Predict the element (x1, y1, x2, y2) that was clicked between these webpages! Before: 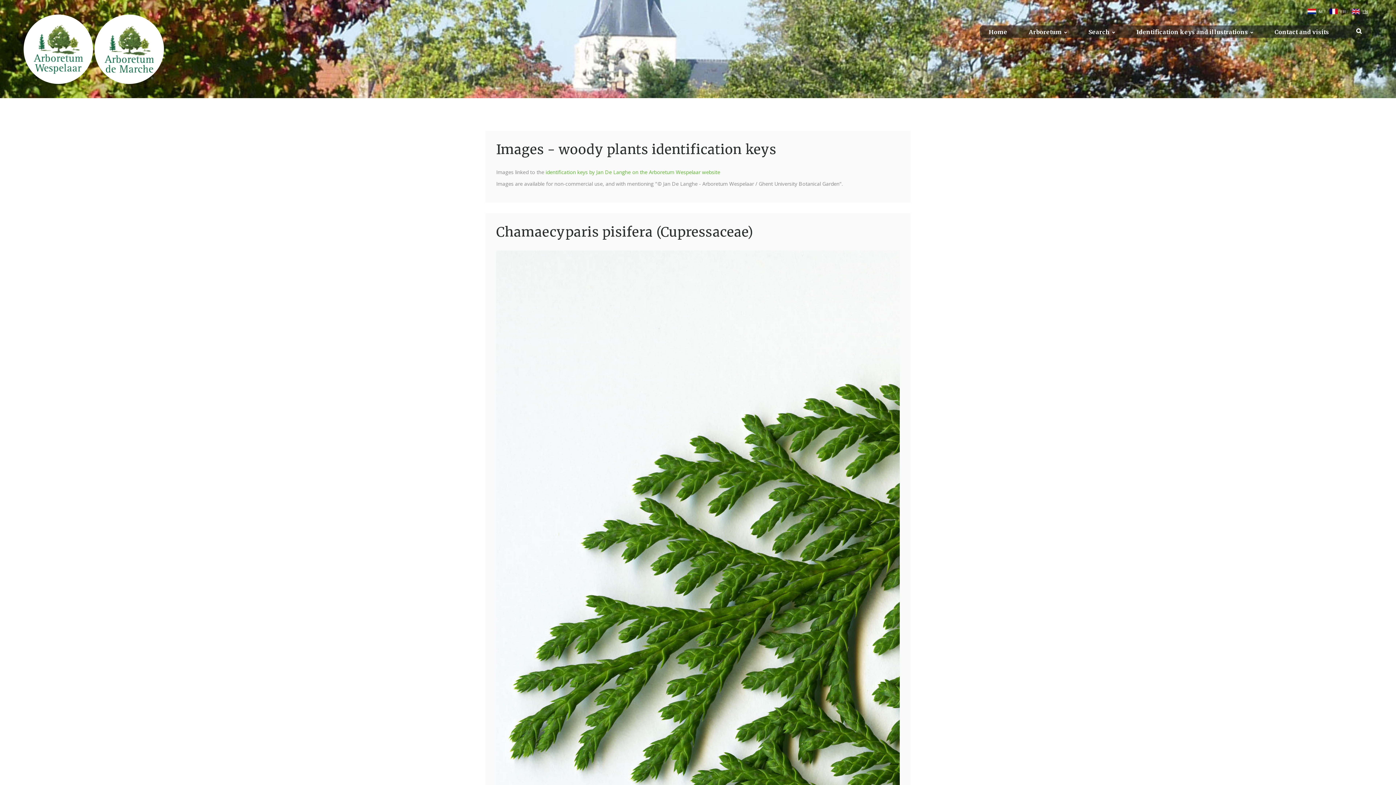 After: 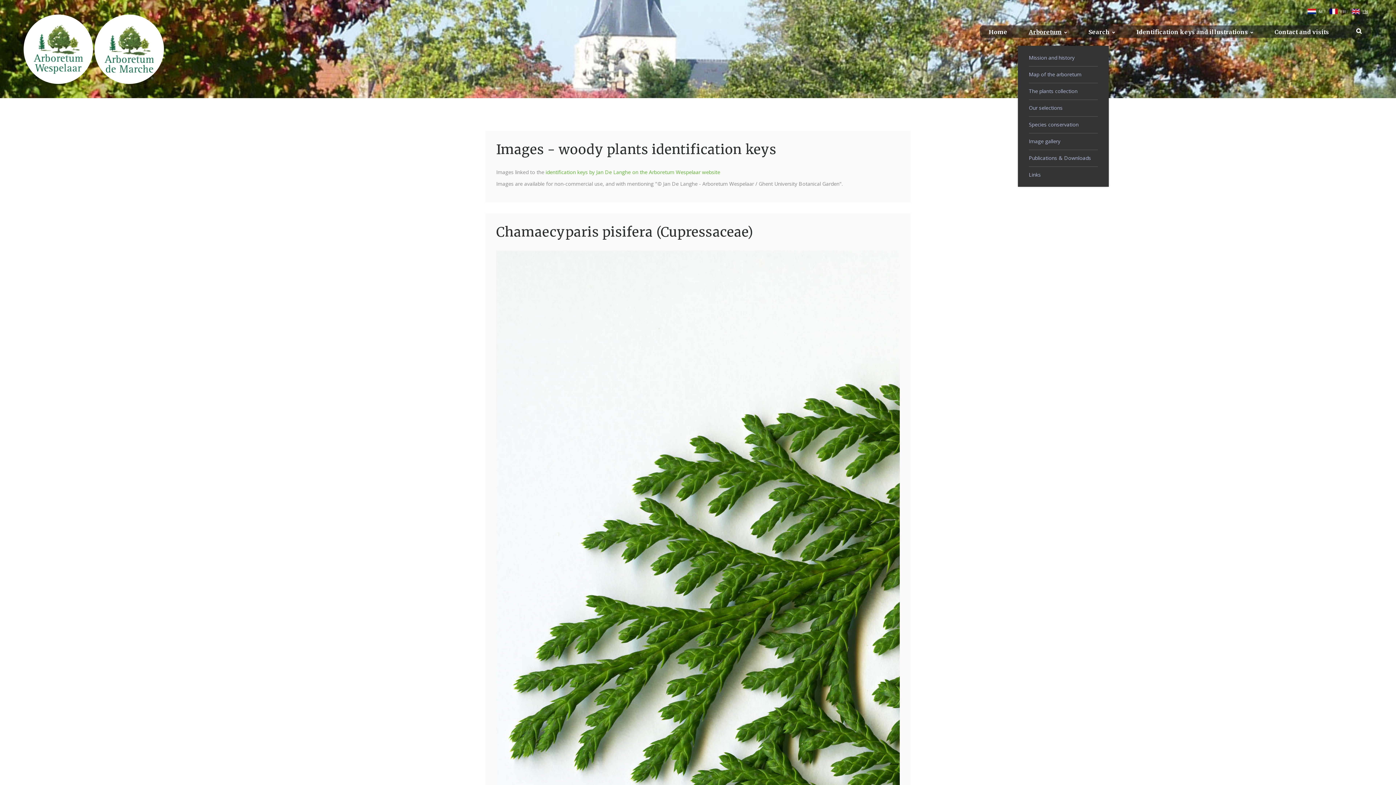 Action: bbox: (1029, 28, 1067, 35) label: Arboretum